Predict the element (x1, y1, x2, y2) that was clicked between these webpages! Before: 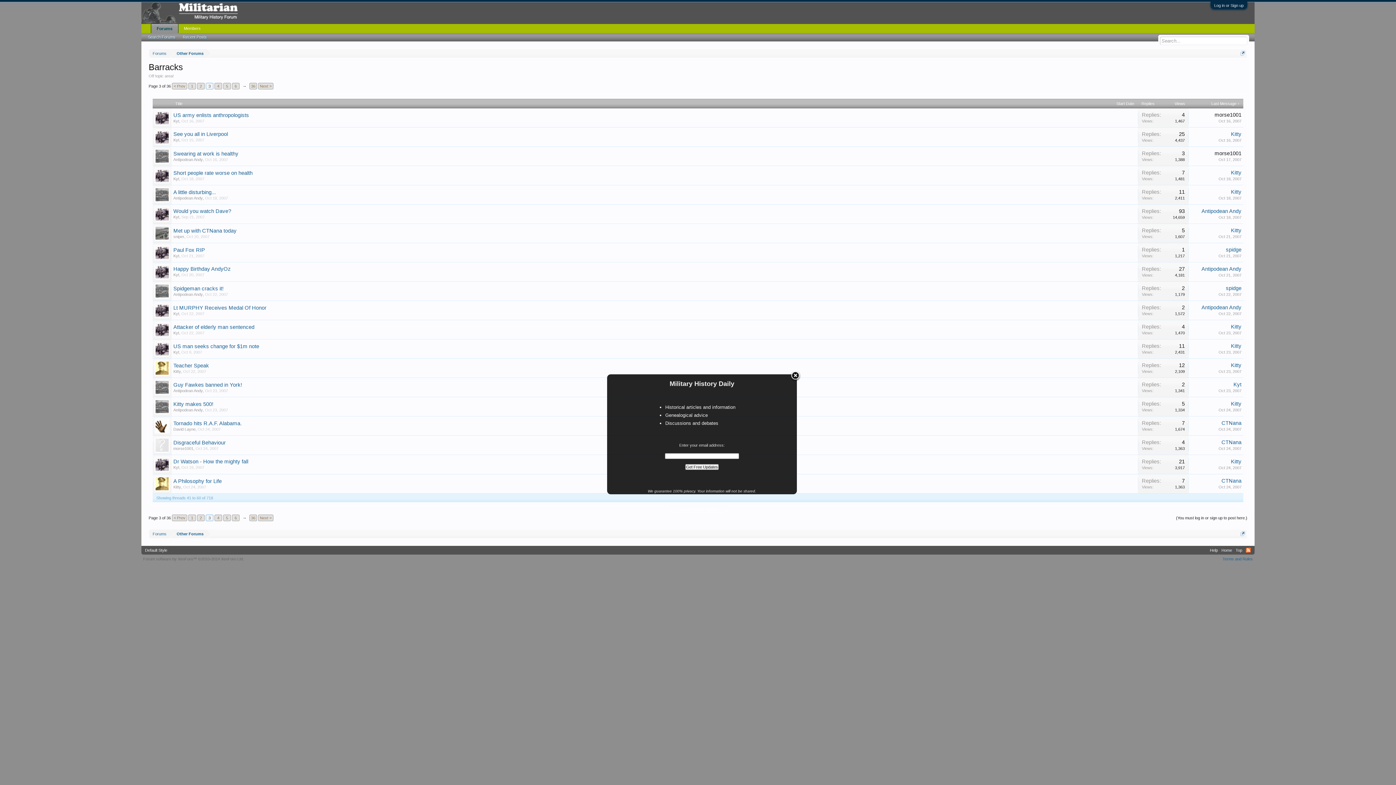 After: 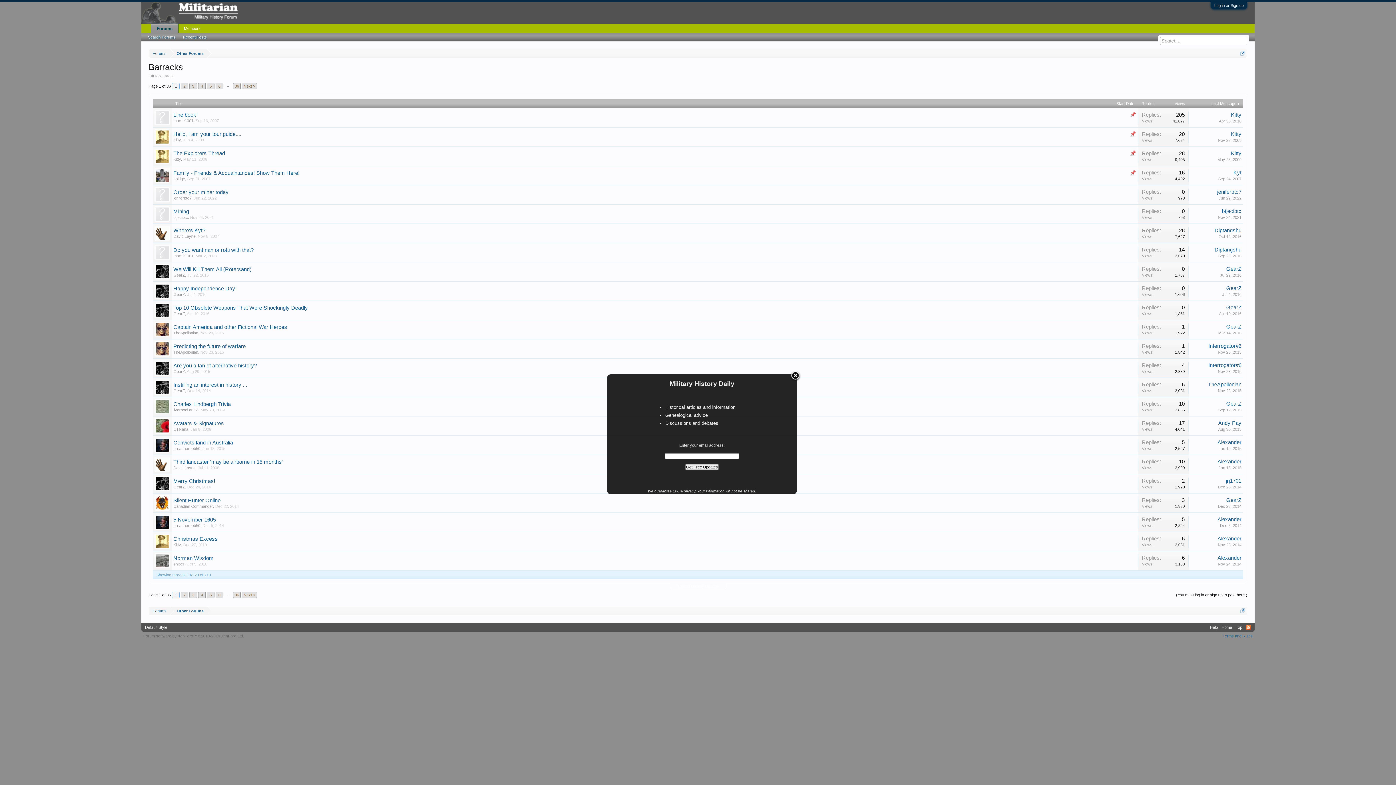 Action: label: Last Message ↑ bbox: (1189, 99, 1243, 108)